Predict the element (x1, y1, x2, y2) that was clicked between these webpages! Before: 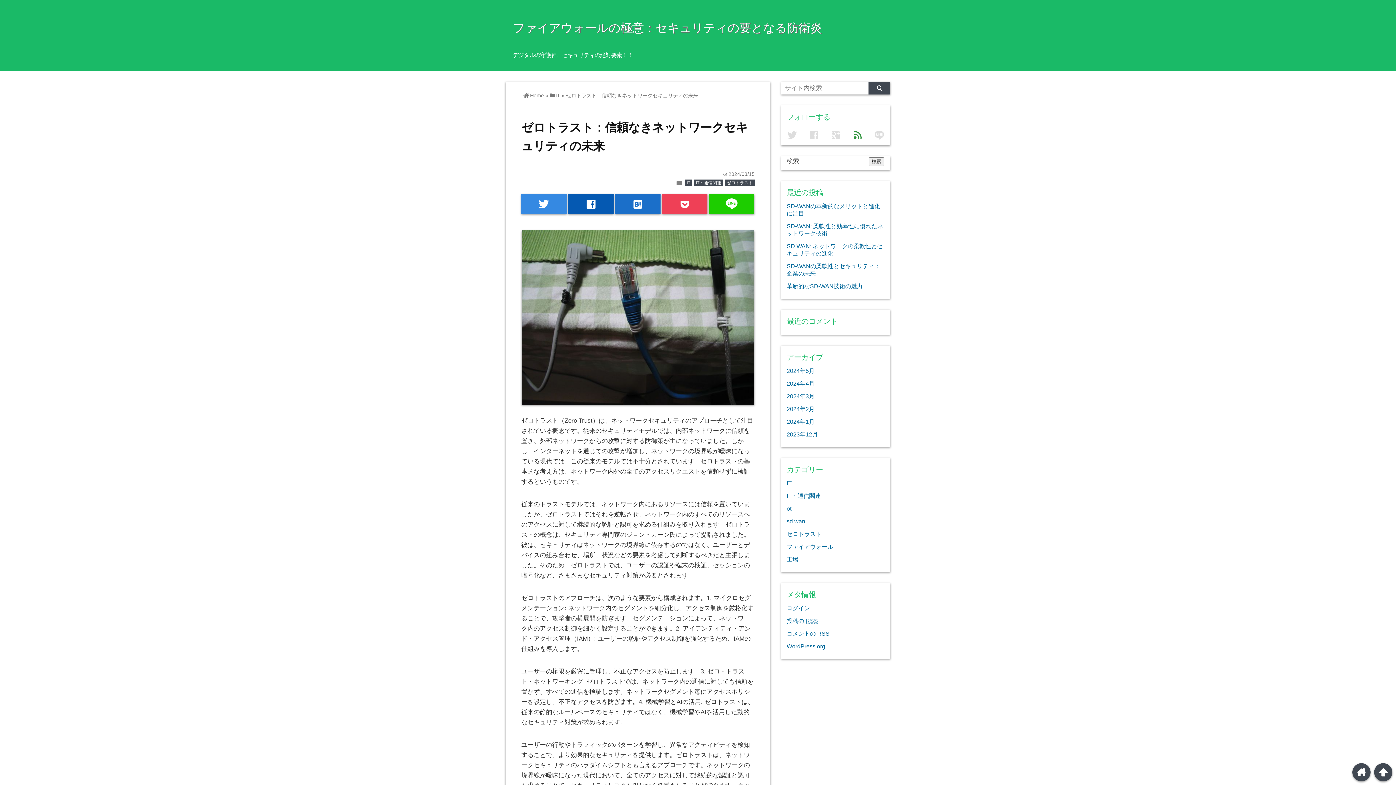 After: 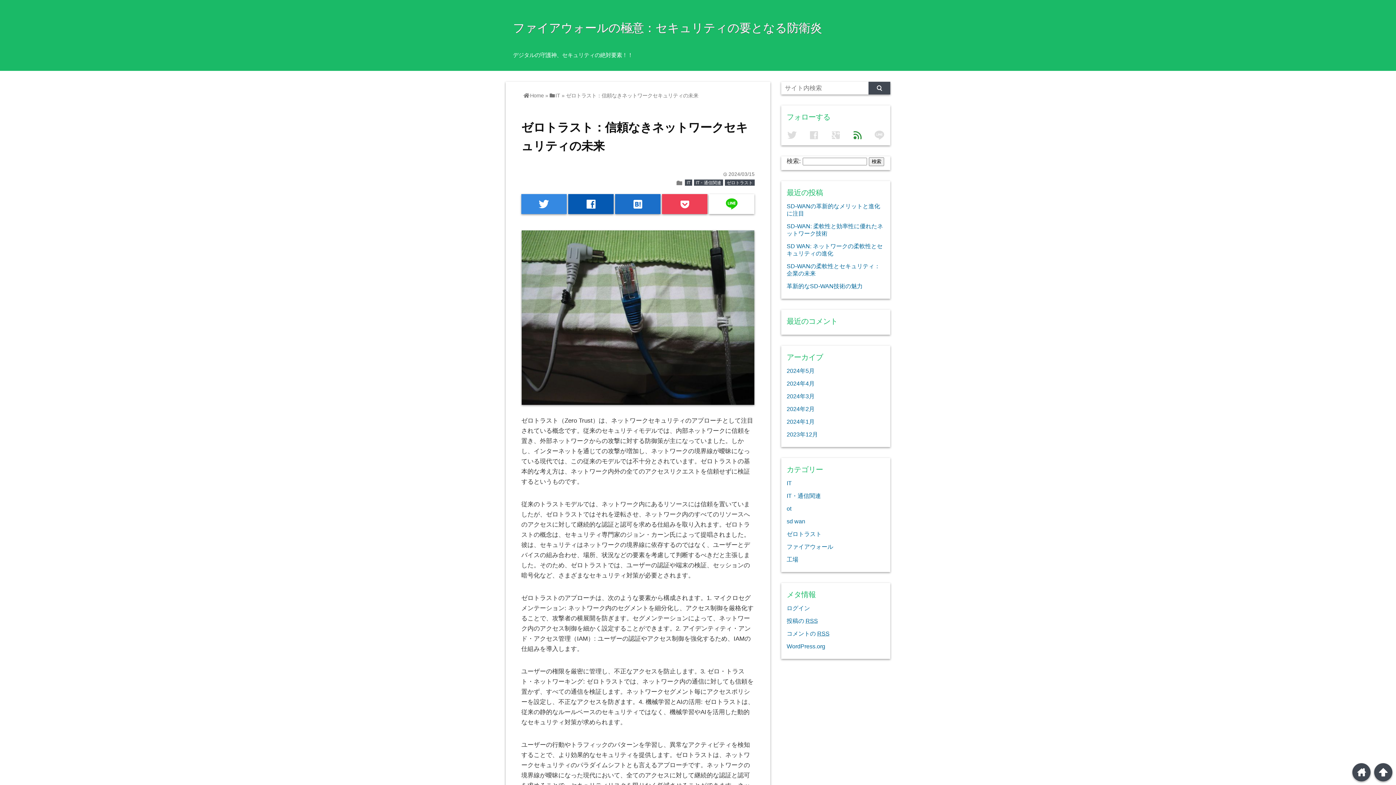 Action: label: line bbox: (709, 194, 754, 214)